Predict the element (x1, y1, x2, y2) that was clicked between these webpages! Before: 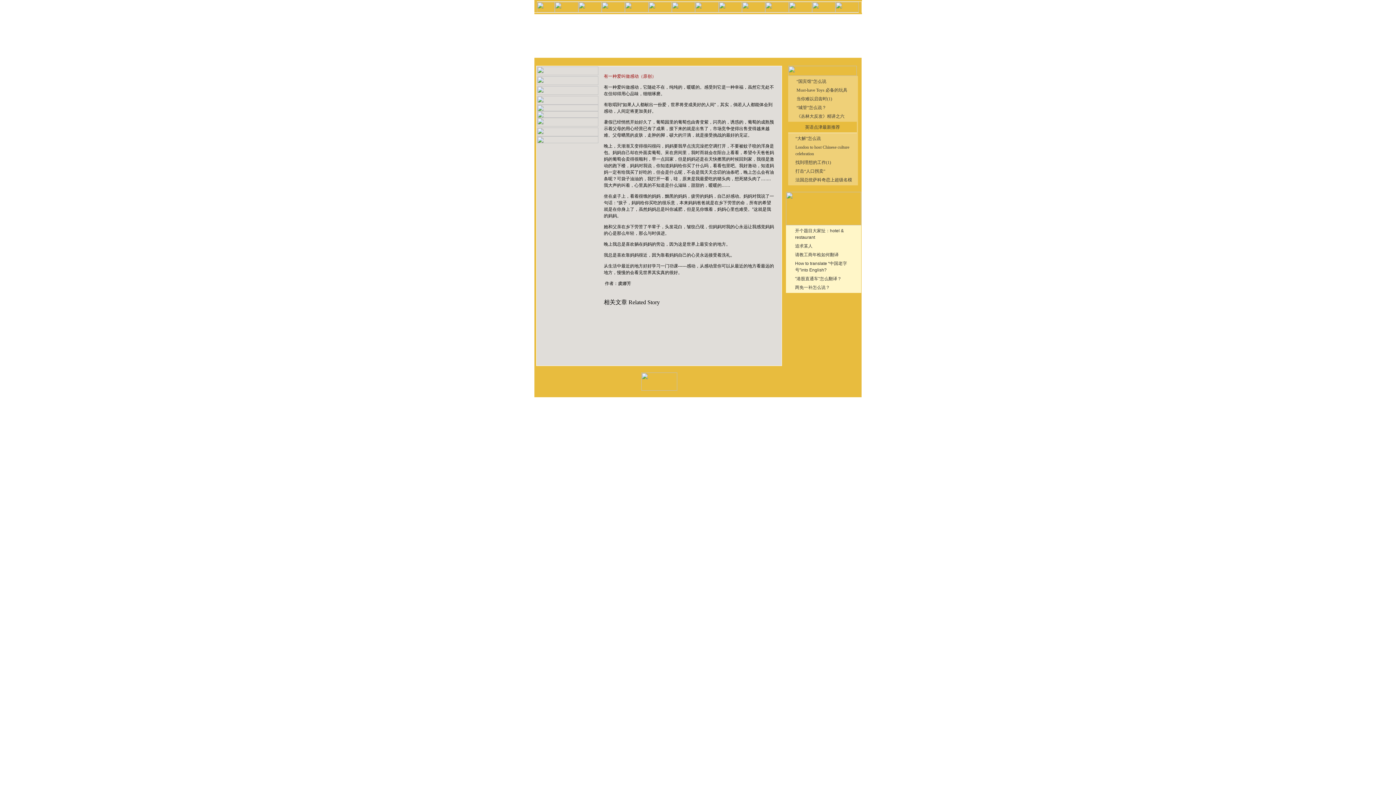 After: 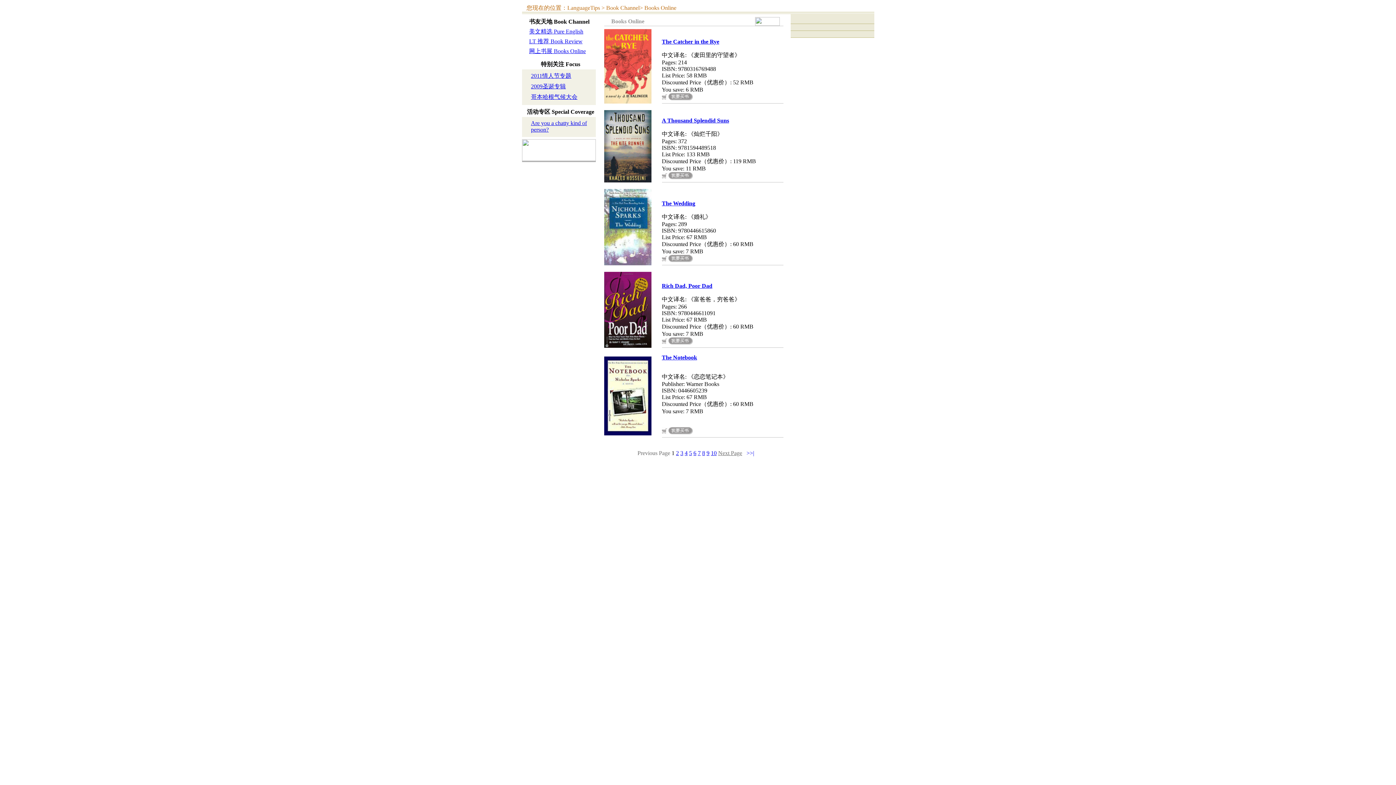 Action: bbox: (765, 8, 789, 13)